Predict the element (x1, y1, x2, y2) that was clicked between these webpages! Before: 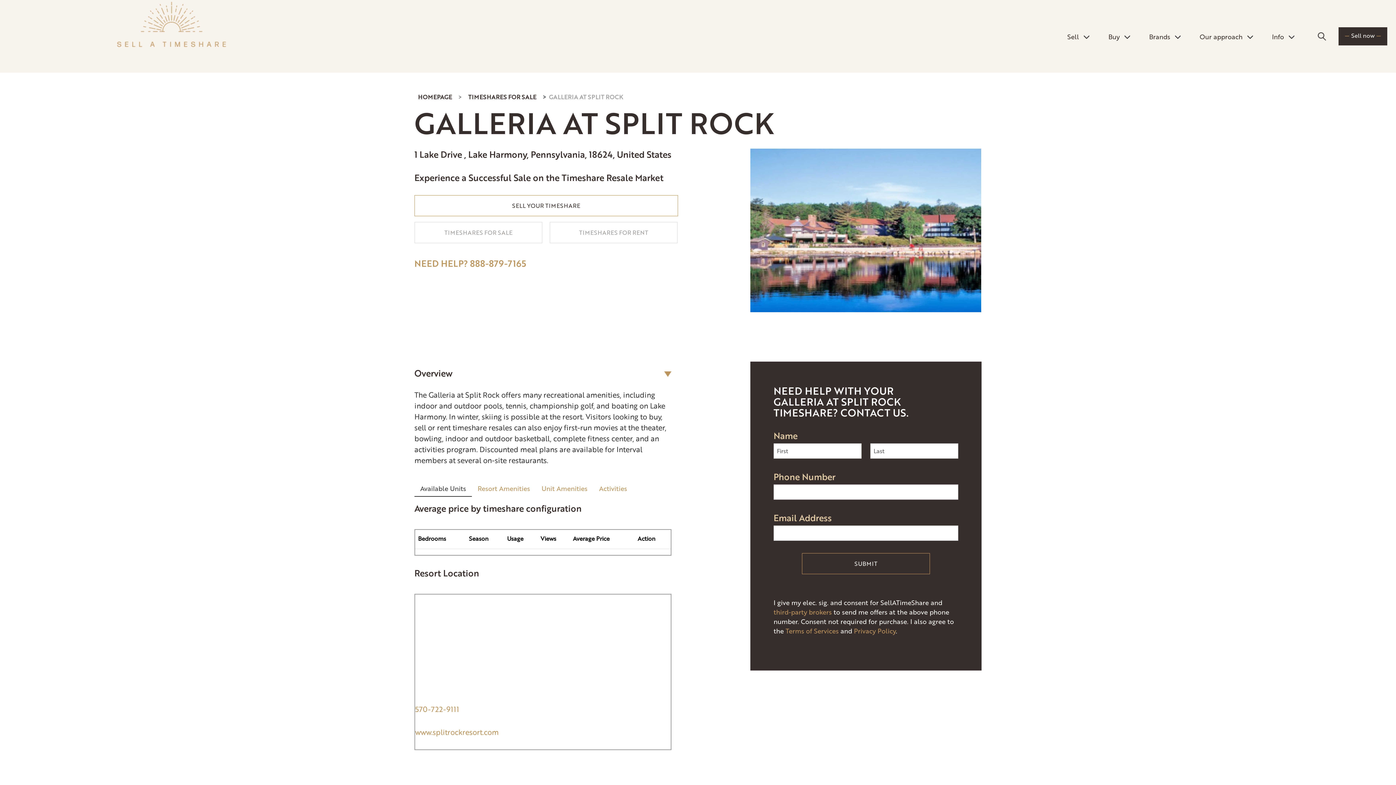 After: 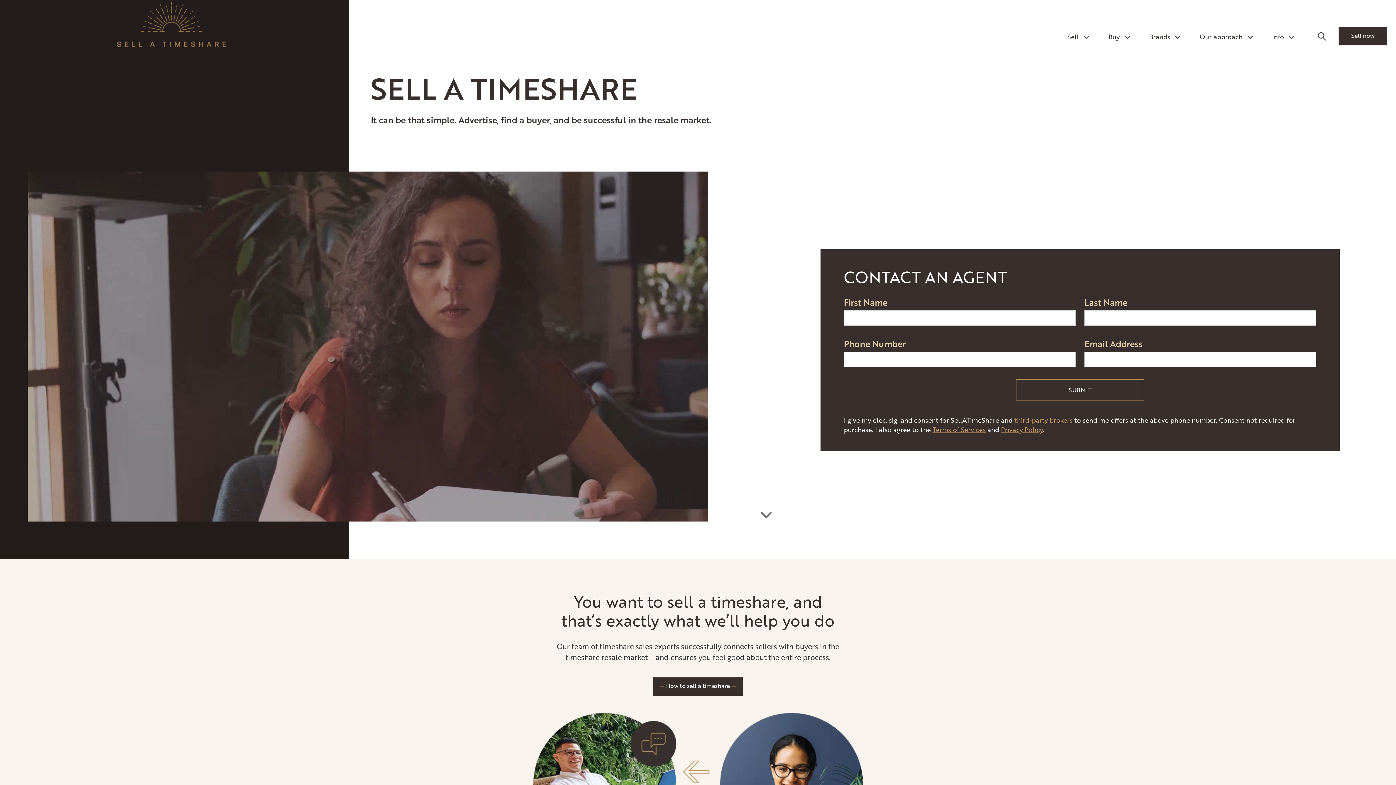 Action: label: HOMEPAGE bbox: (414, 93, 455, 100)